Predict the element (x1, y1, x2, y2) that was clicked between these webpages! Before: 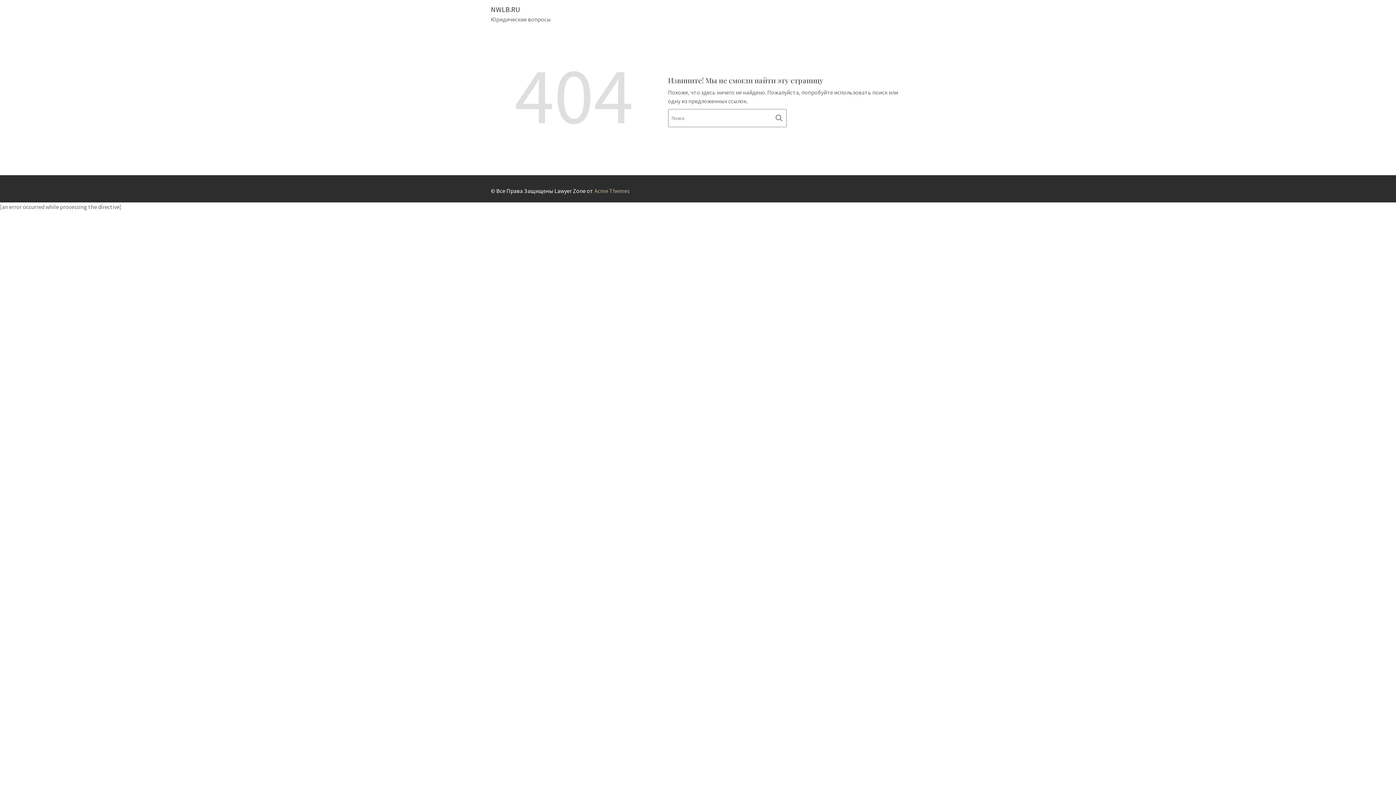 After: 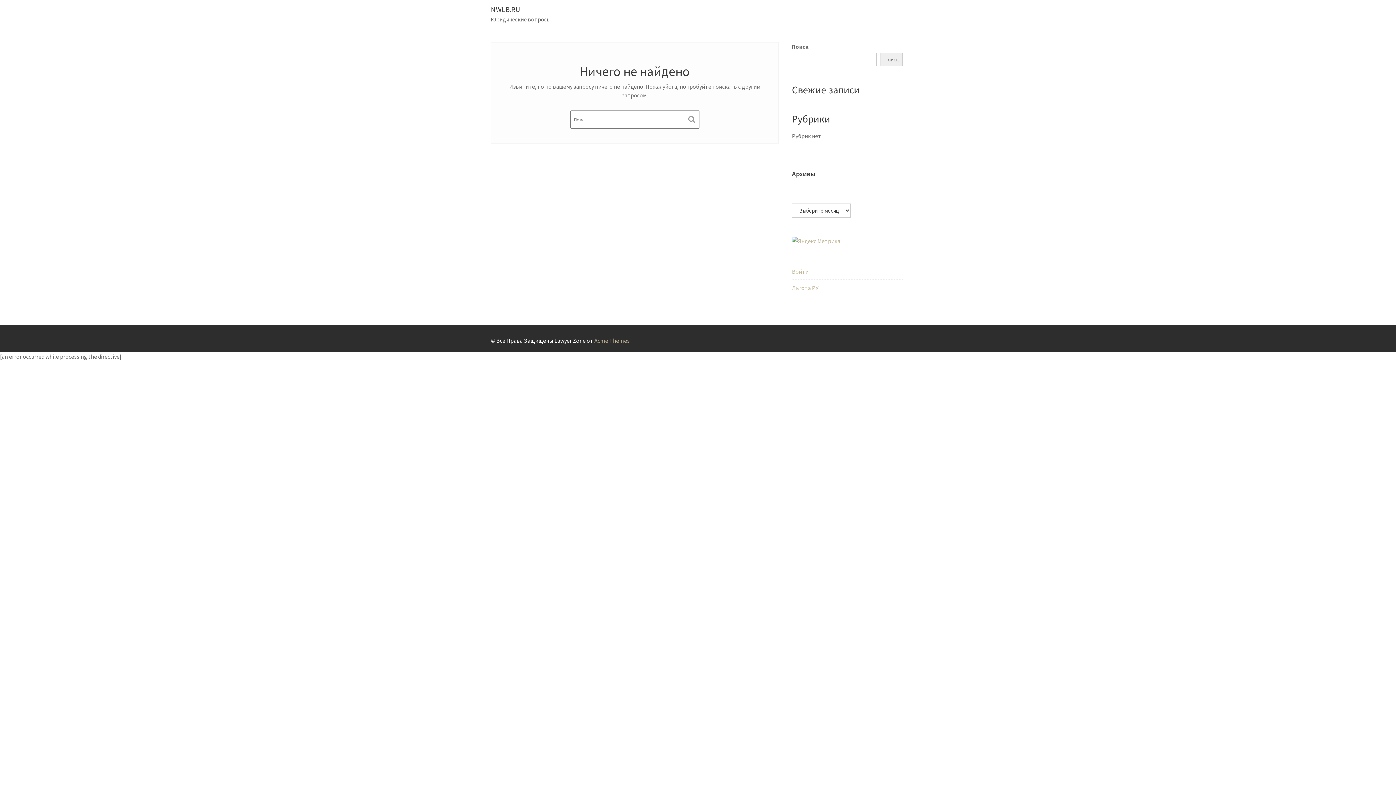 Action: bbox: (771, 110, 786, 125)